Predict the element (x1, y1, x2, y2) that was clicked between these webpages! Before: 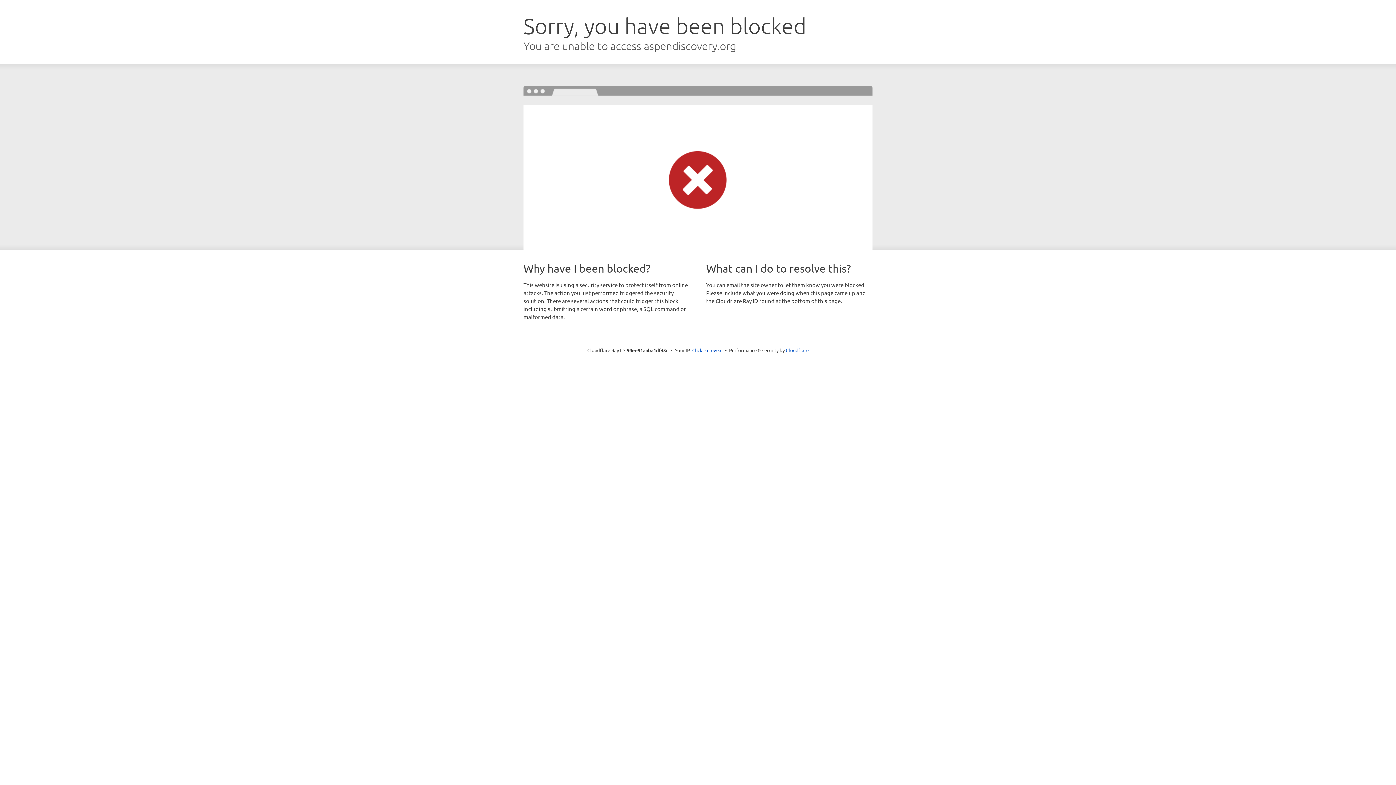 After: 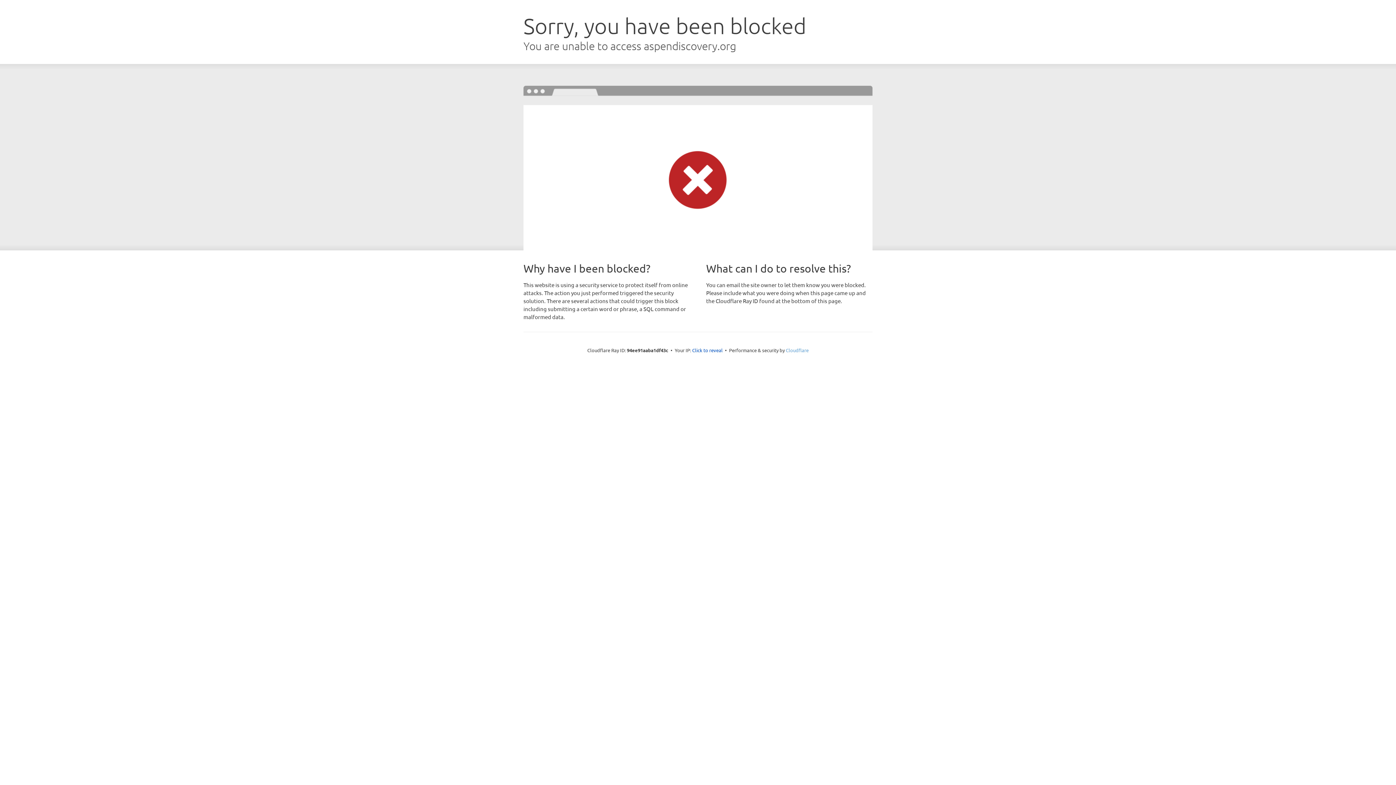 Action: label: Cloudflare bbox: (786, 347, 808, 353)